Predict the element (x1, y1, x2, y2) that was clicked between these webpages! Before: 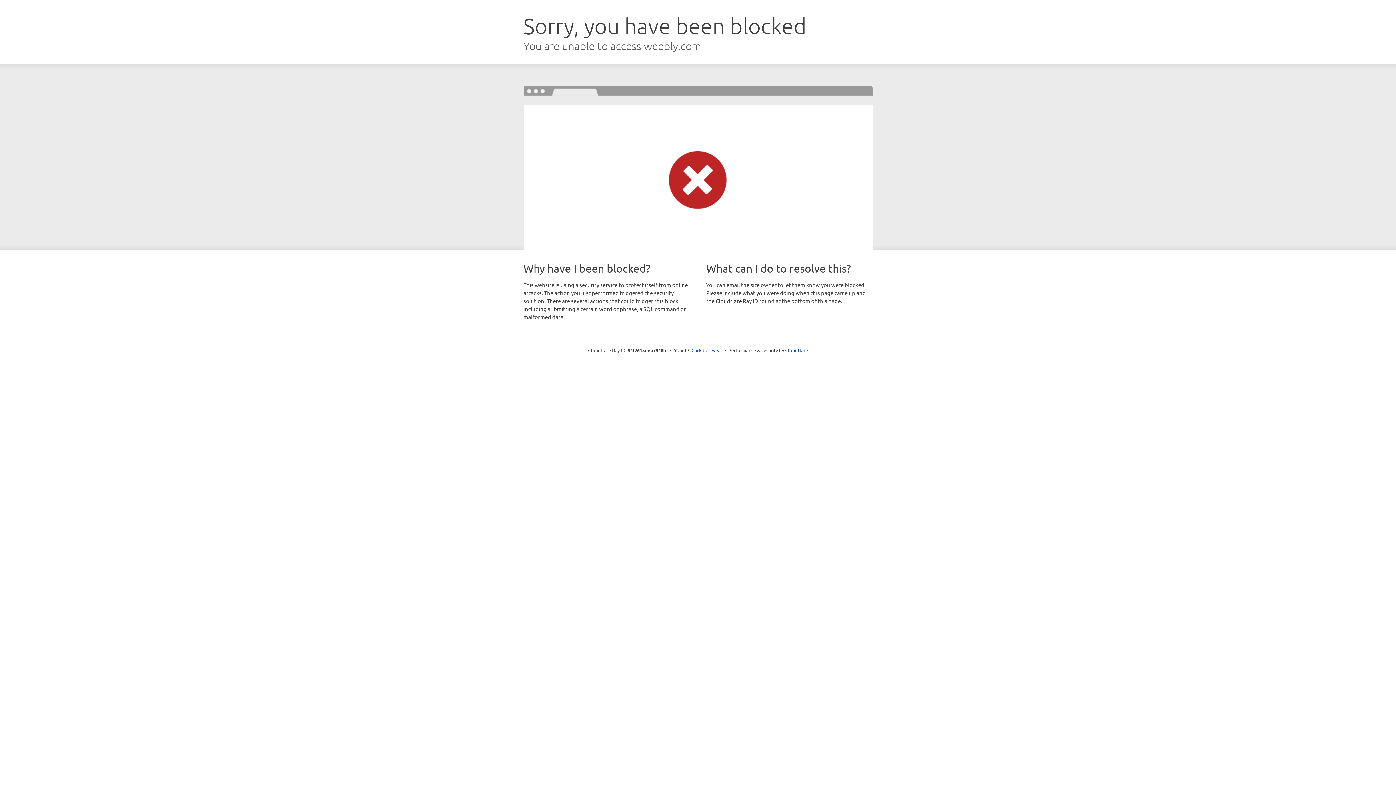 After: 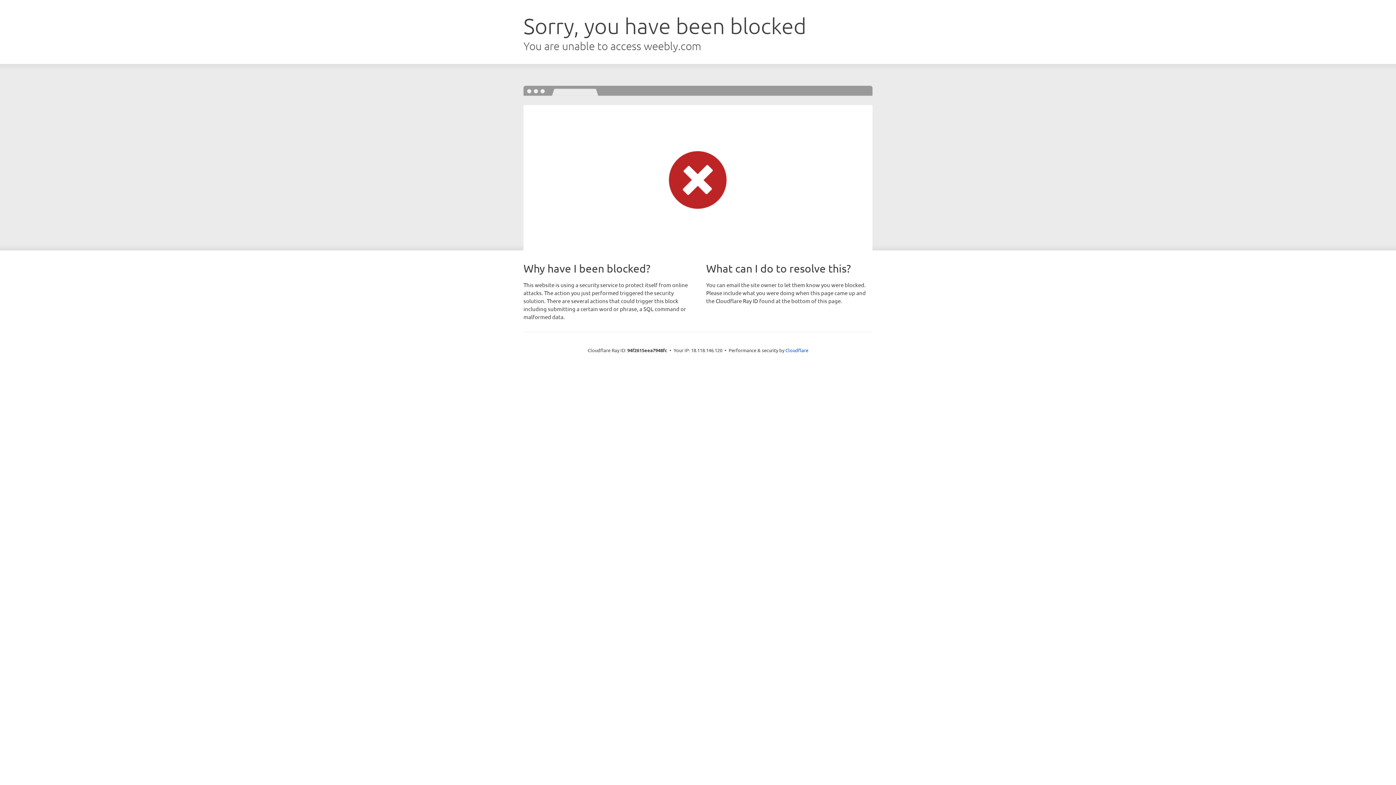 Action: label: Click to reveal bbox: (691, 346, 722, 353)